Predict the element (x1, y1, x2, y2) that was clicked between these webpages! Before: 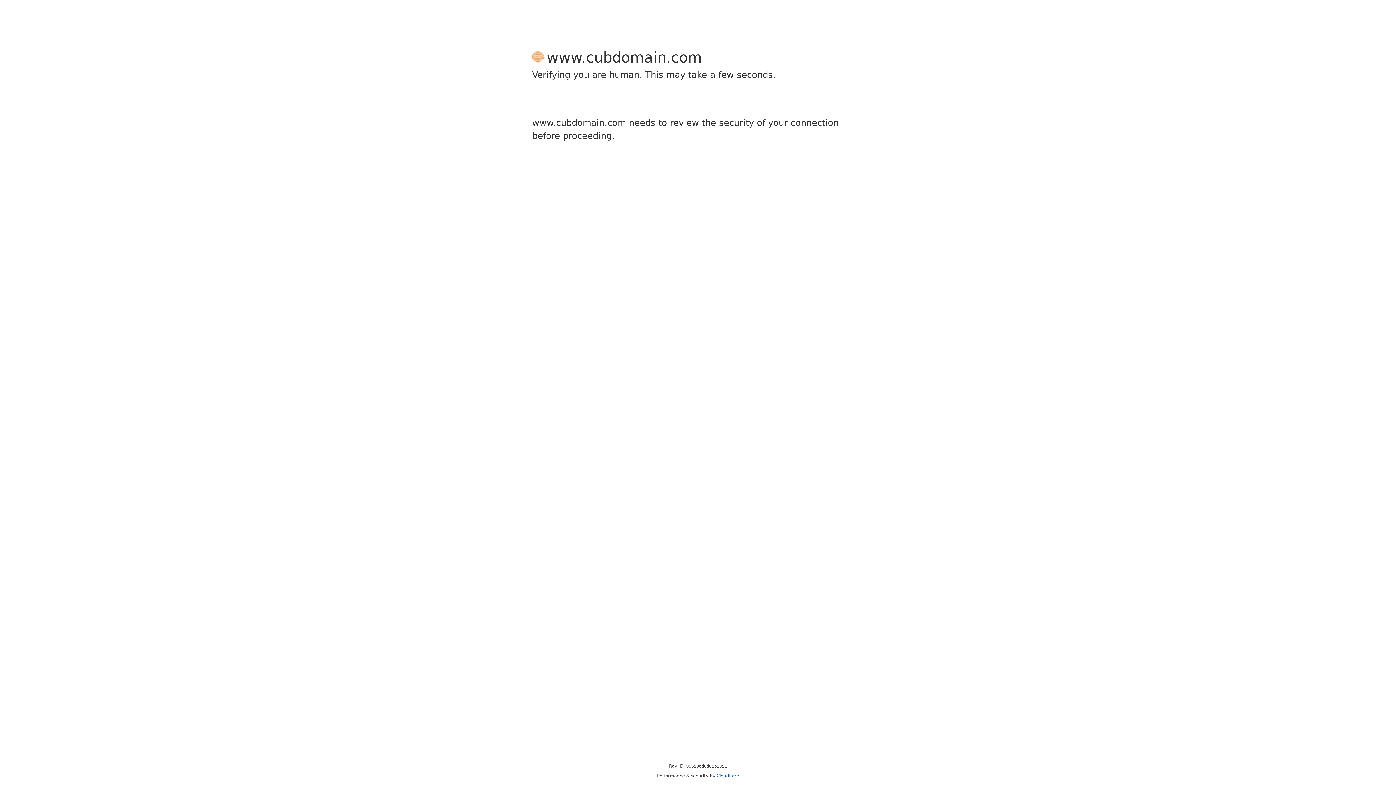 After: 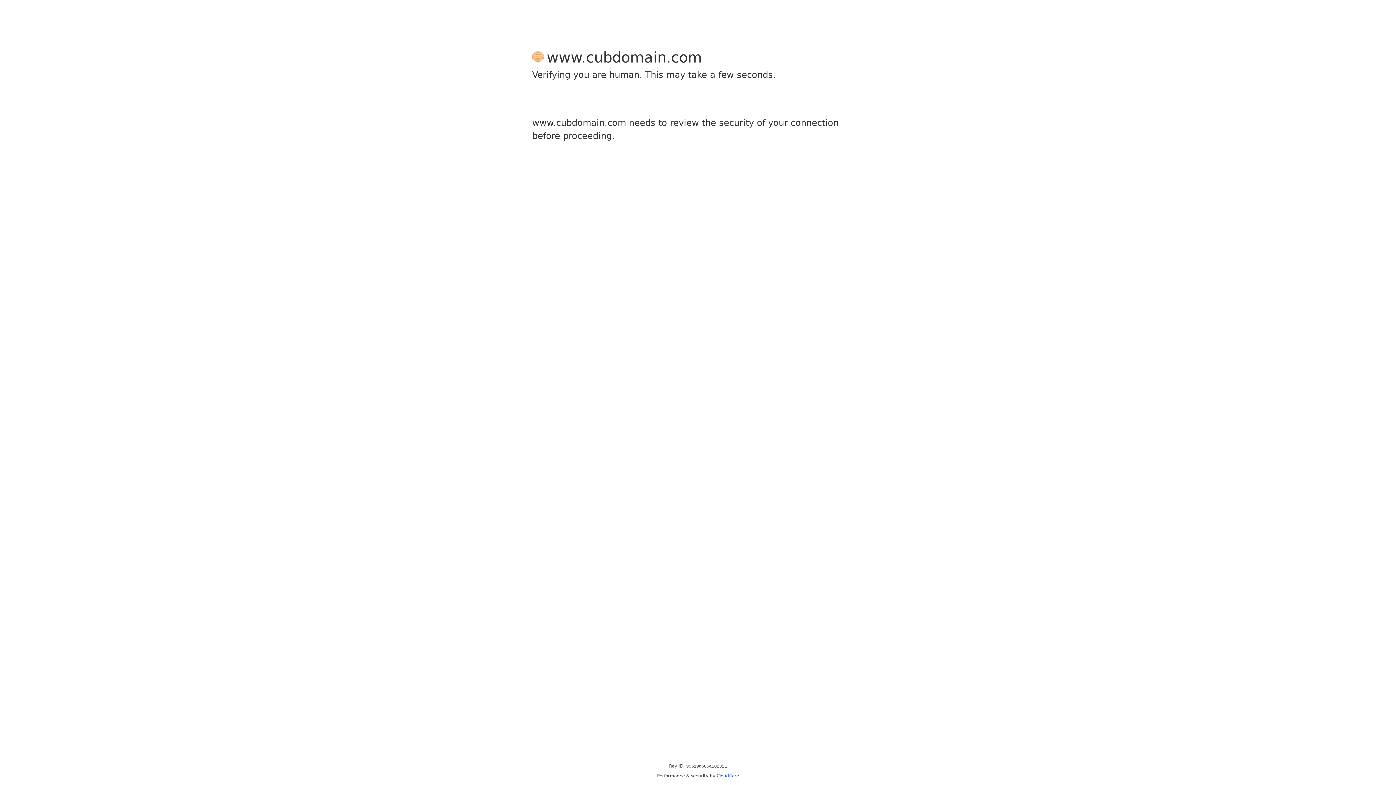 Action: label: Cloudflare bbox: (716, 773, 739, 778)